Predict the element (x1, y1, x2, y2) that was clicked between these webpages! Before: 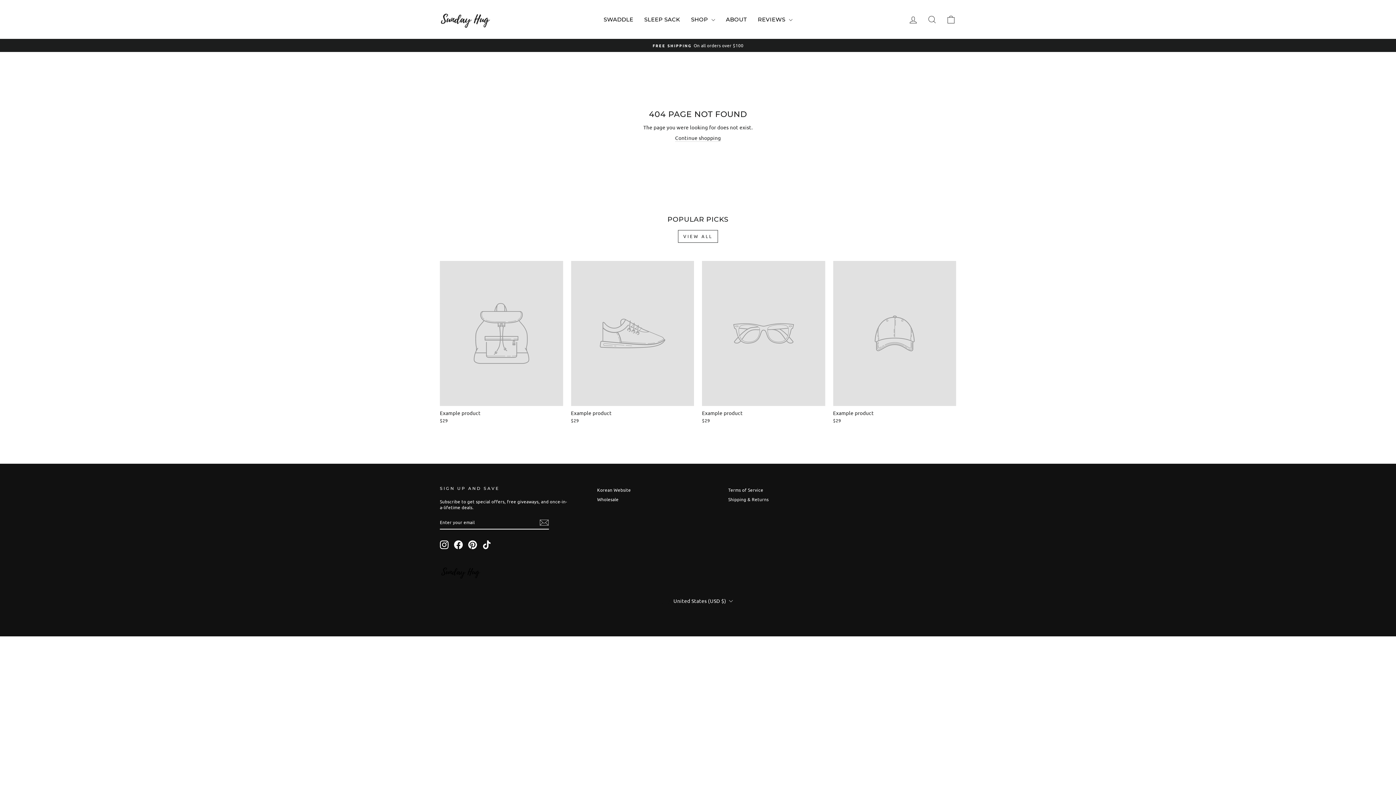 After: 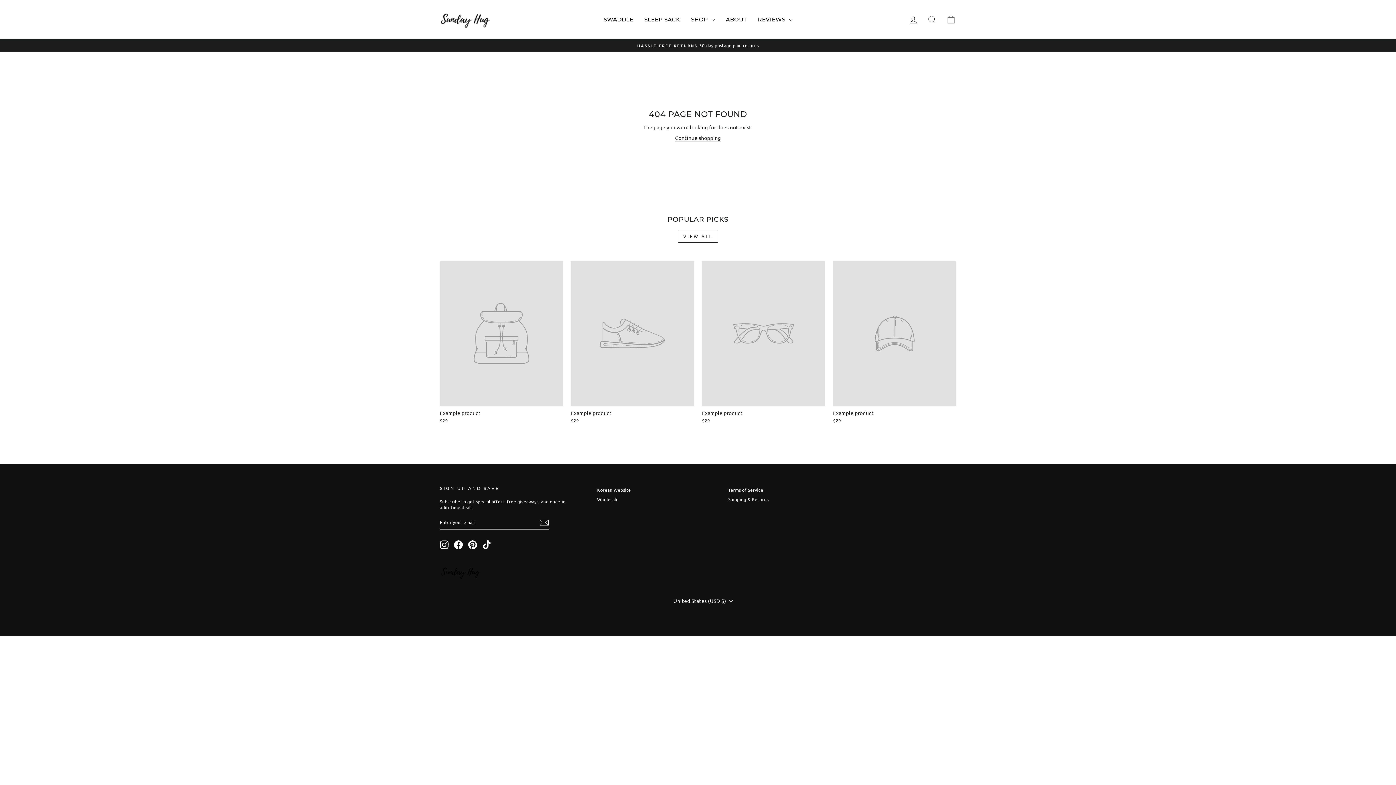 Action: label: Example product
$29 bbox: (440, 261, 563, 425)